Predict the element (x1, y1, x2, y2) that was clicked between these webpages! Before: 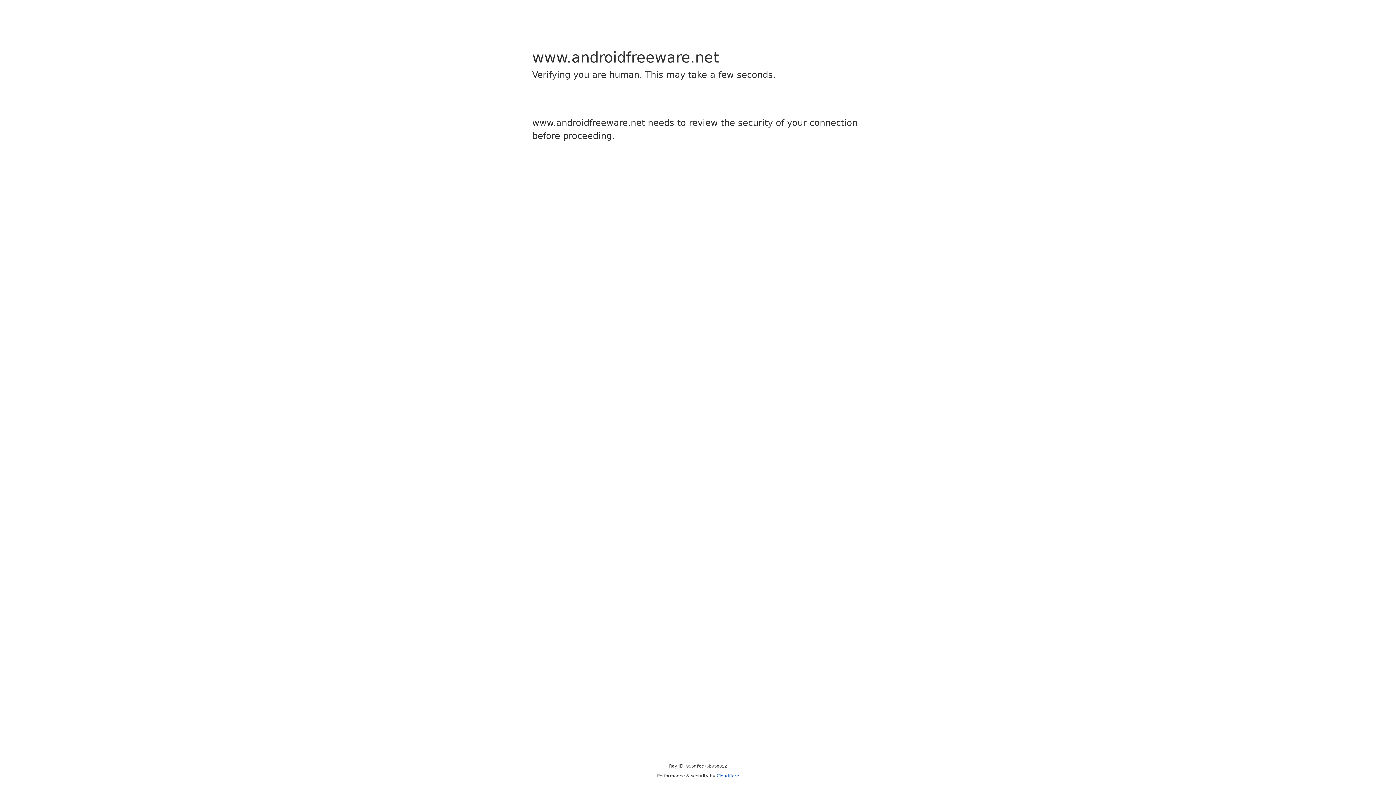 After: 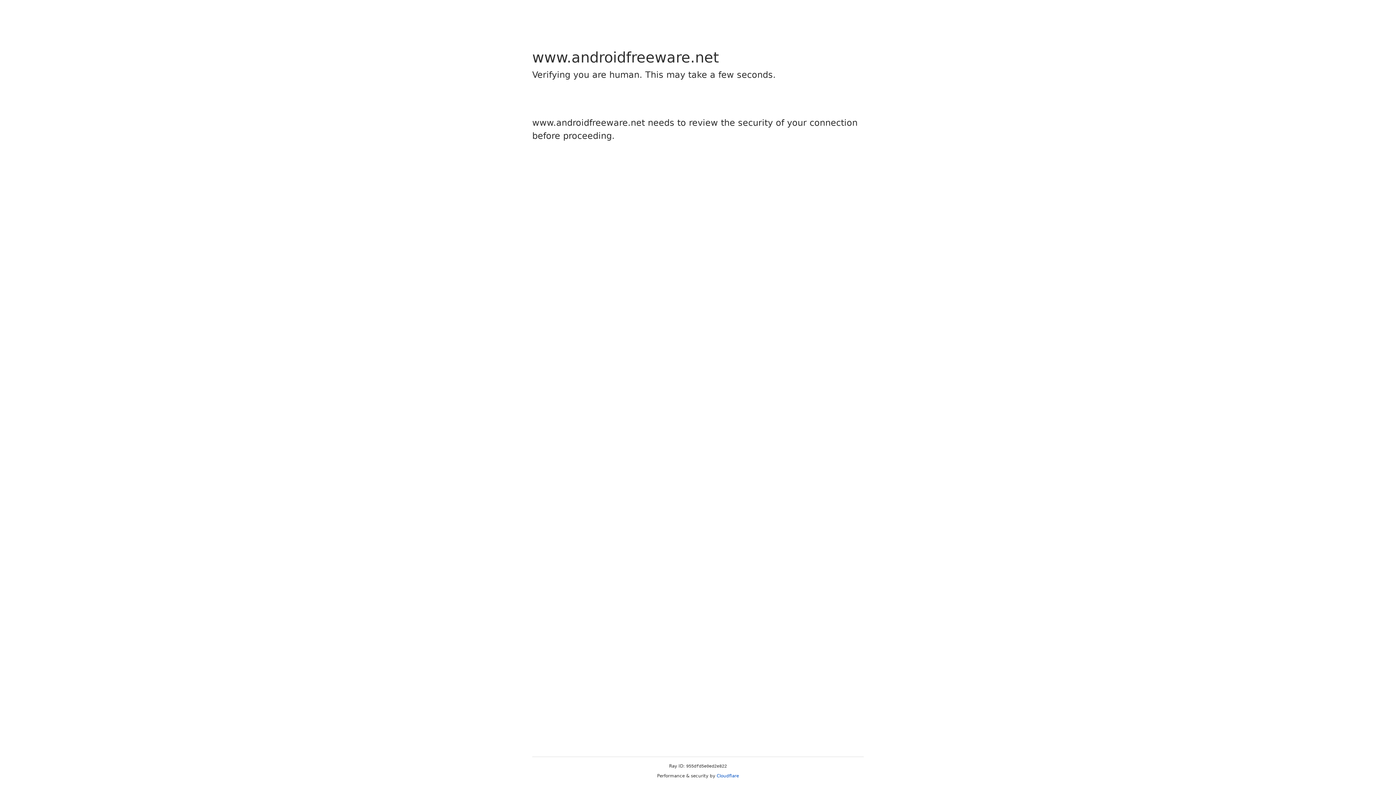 Action: bbox: (716, 773, 739, 778) label: Cloudflare